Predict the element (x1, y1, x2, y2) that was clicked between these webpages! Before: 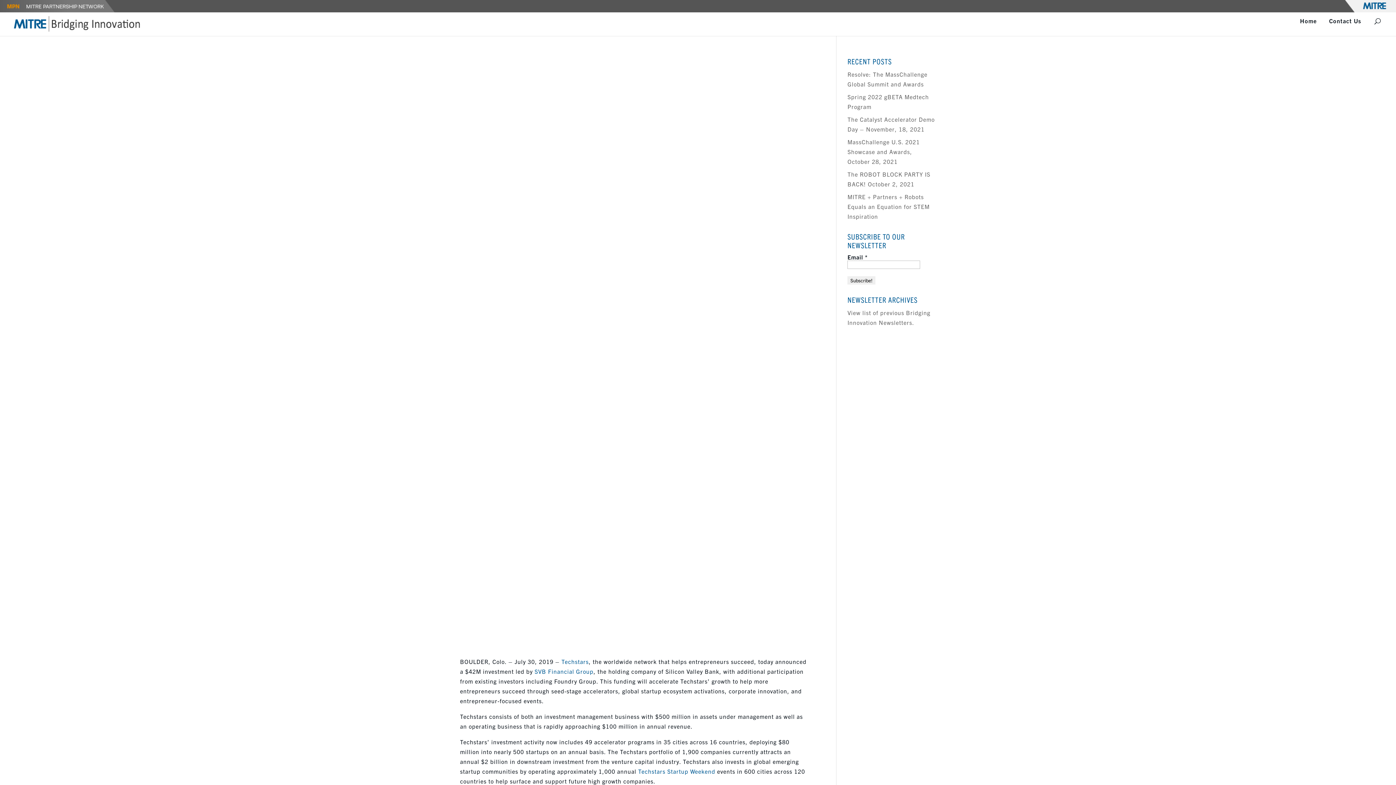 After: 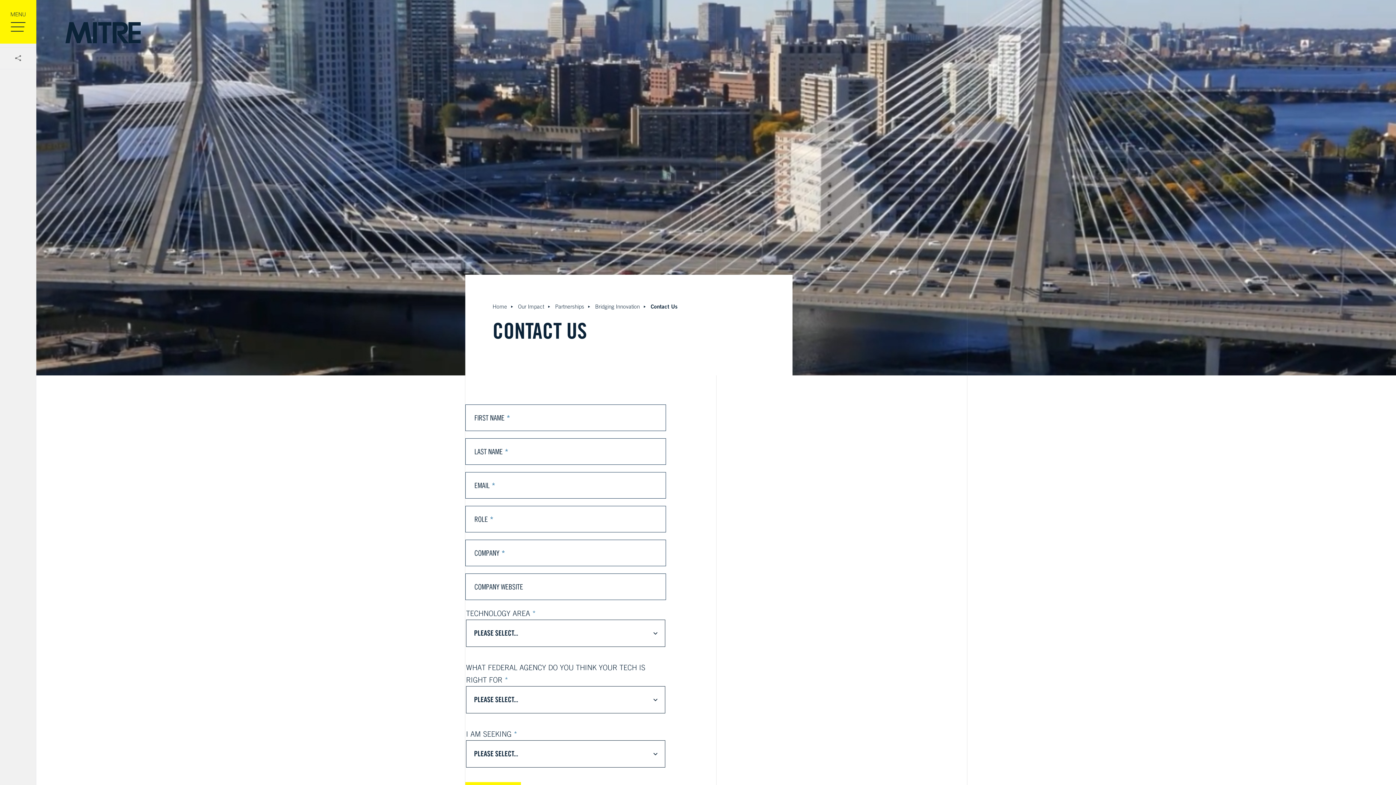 Action: bbox: (1329, 18, 1361, 34) label: Contact Us